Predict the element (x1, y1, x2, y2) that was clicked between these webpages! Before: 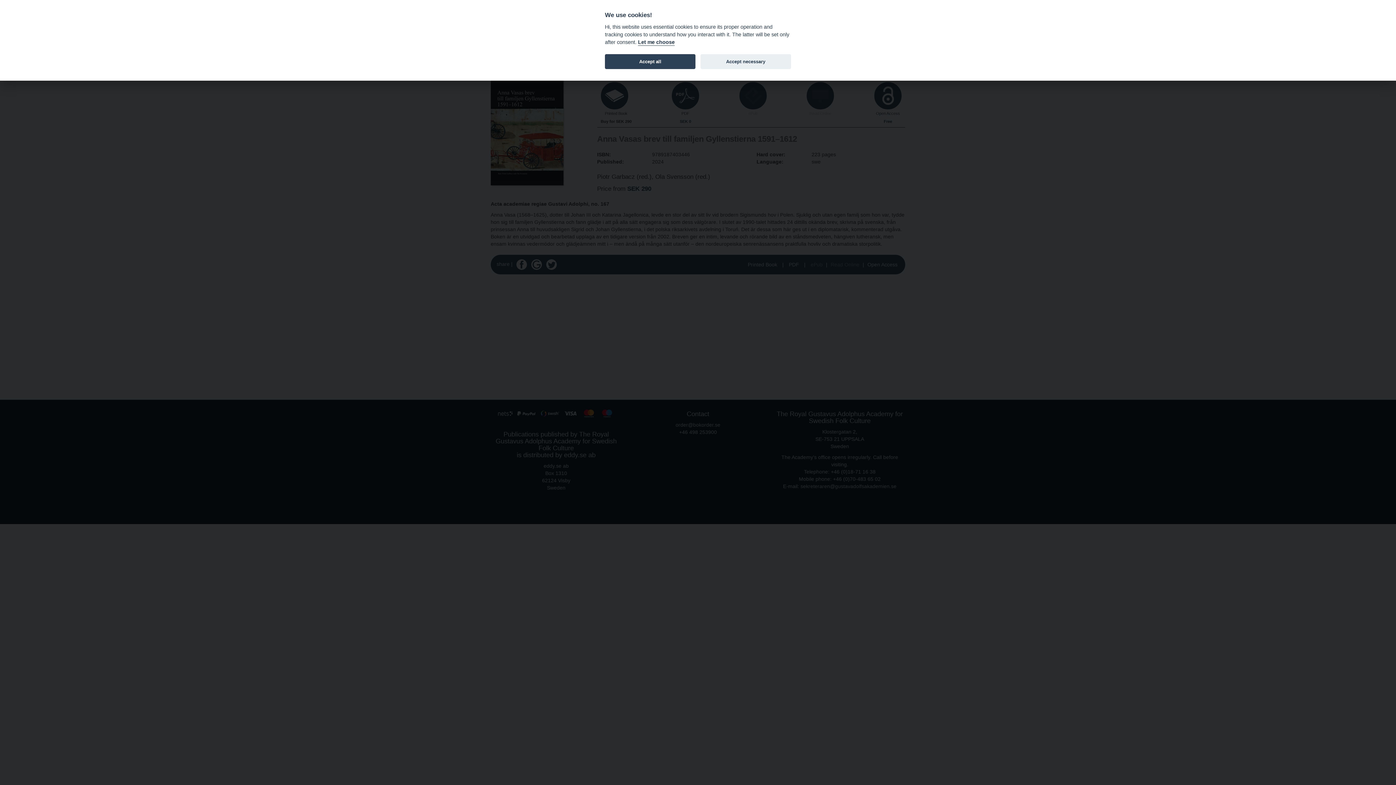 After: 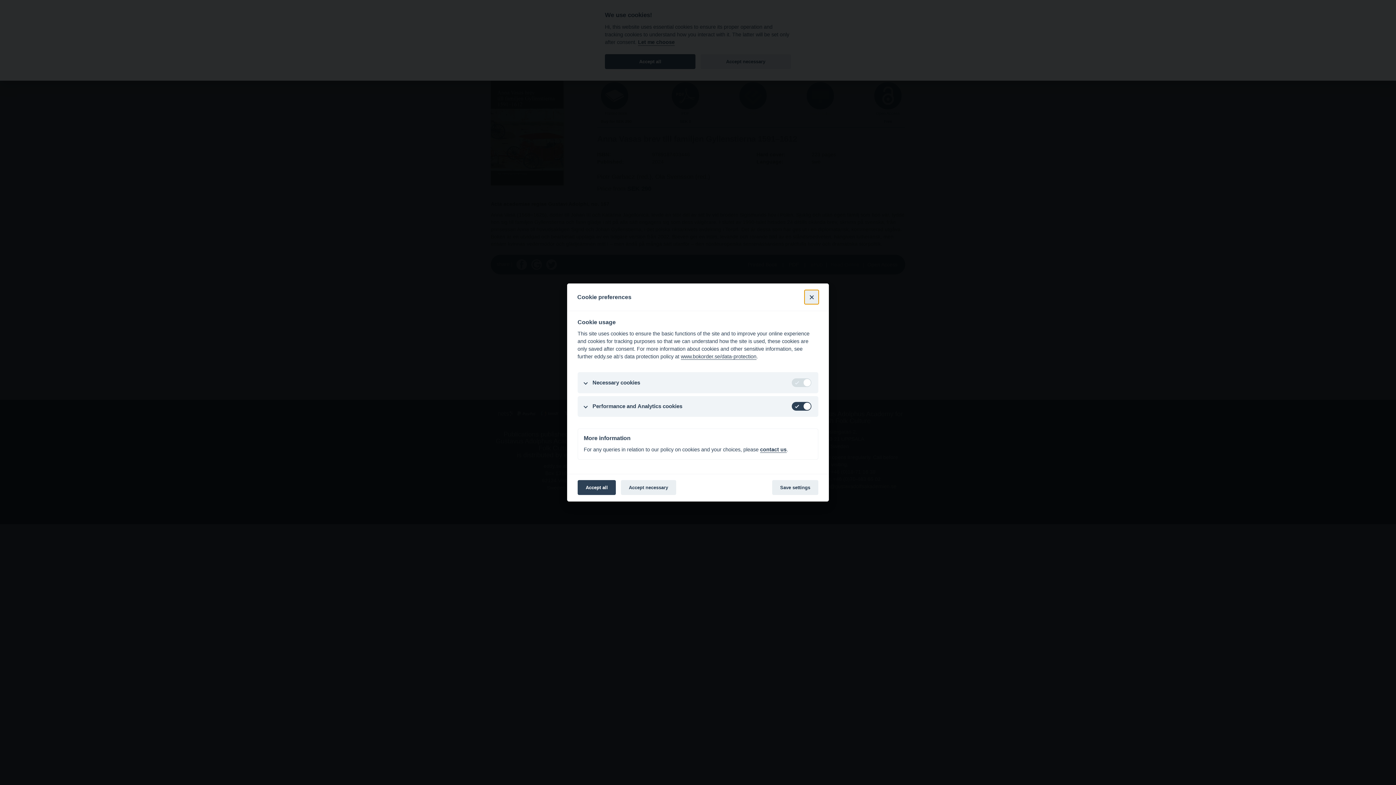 Action: bbox: (638, 39, 674, 45) label: Let me choose